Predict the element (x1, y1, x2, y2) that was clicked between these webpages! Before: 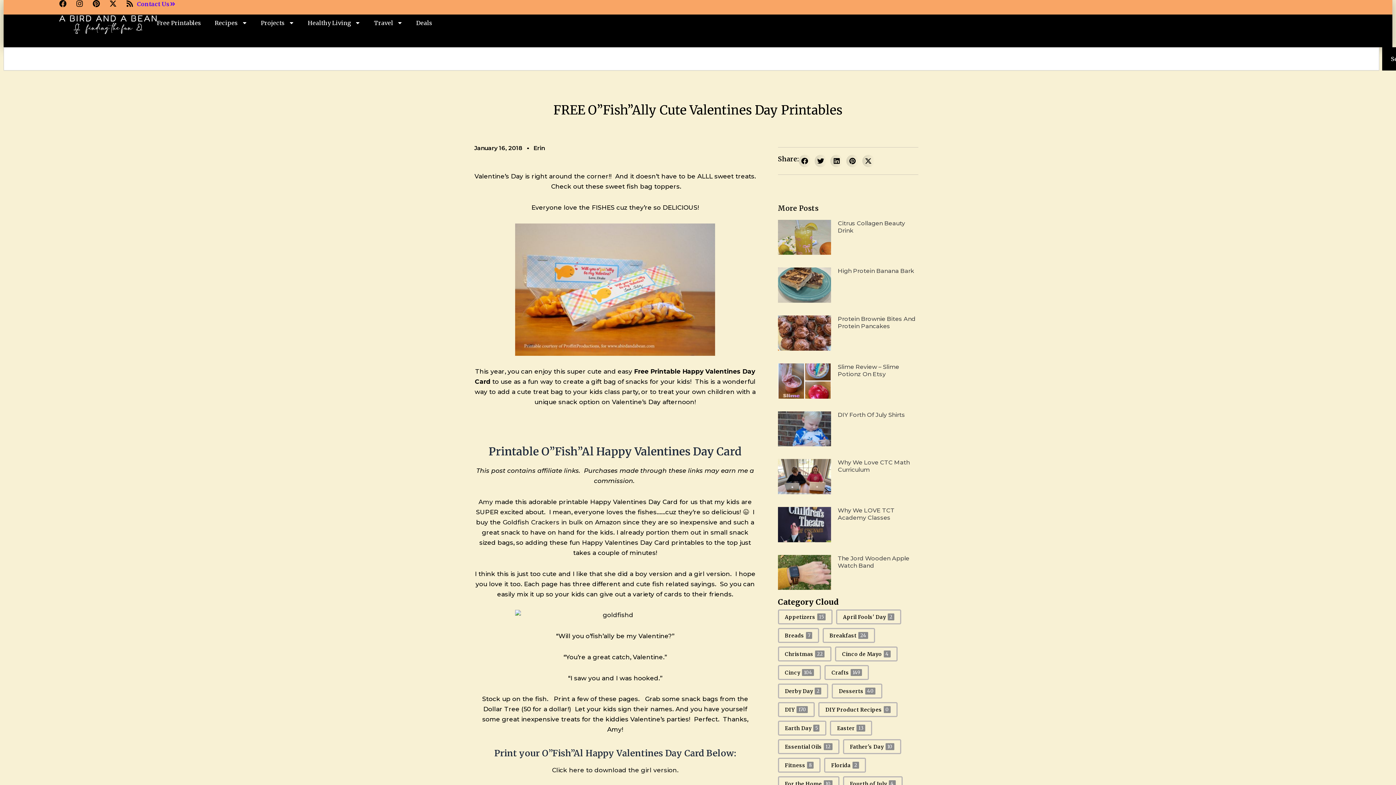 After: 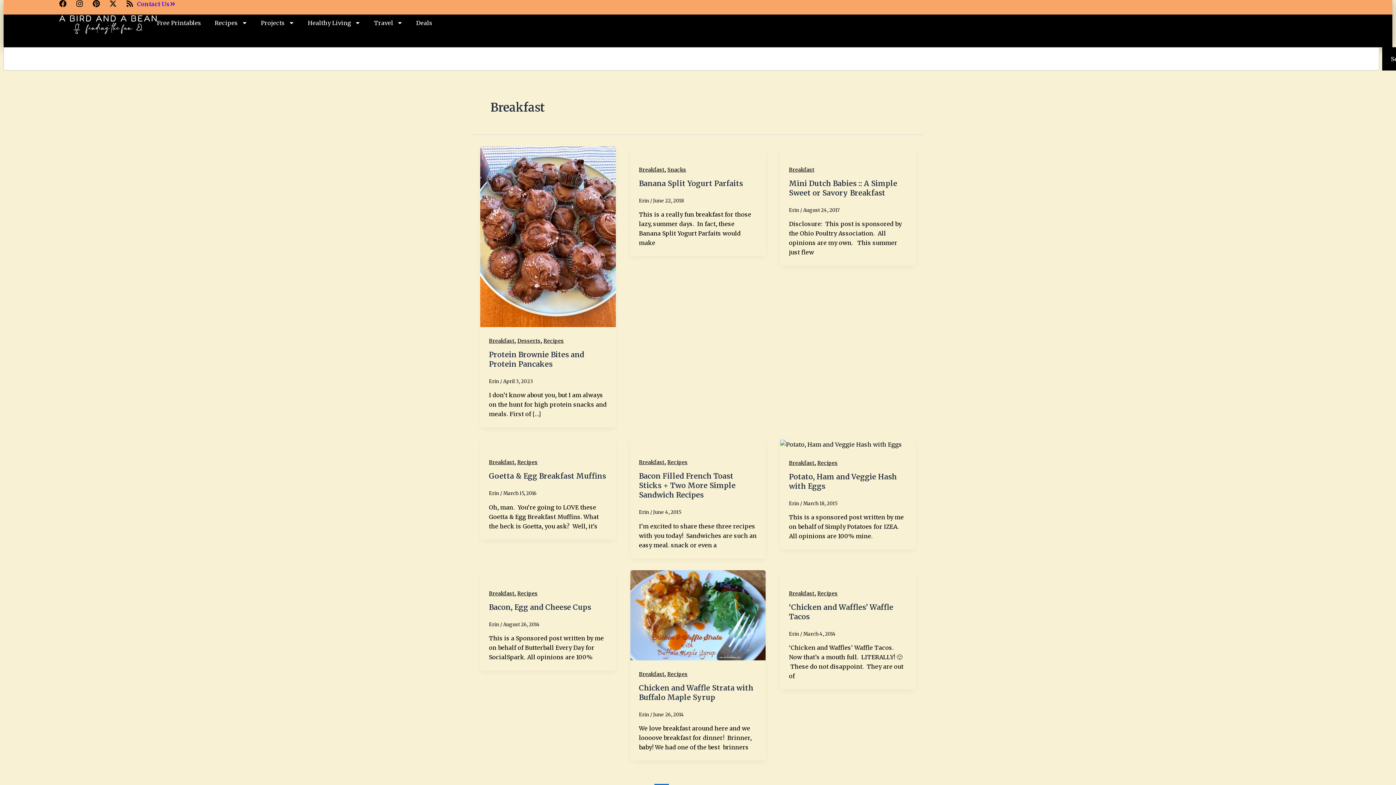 Action: label: Breakfast
24 bbox: (822, 628, 875, 643)